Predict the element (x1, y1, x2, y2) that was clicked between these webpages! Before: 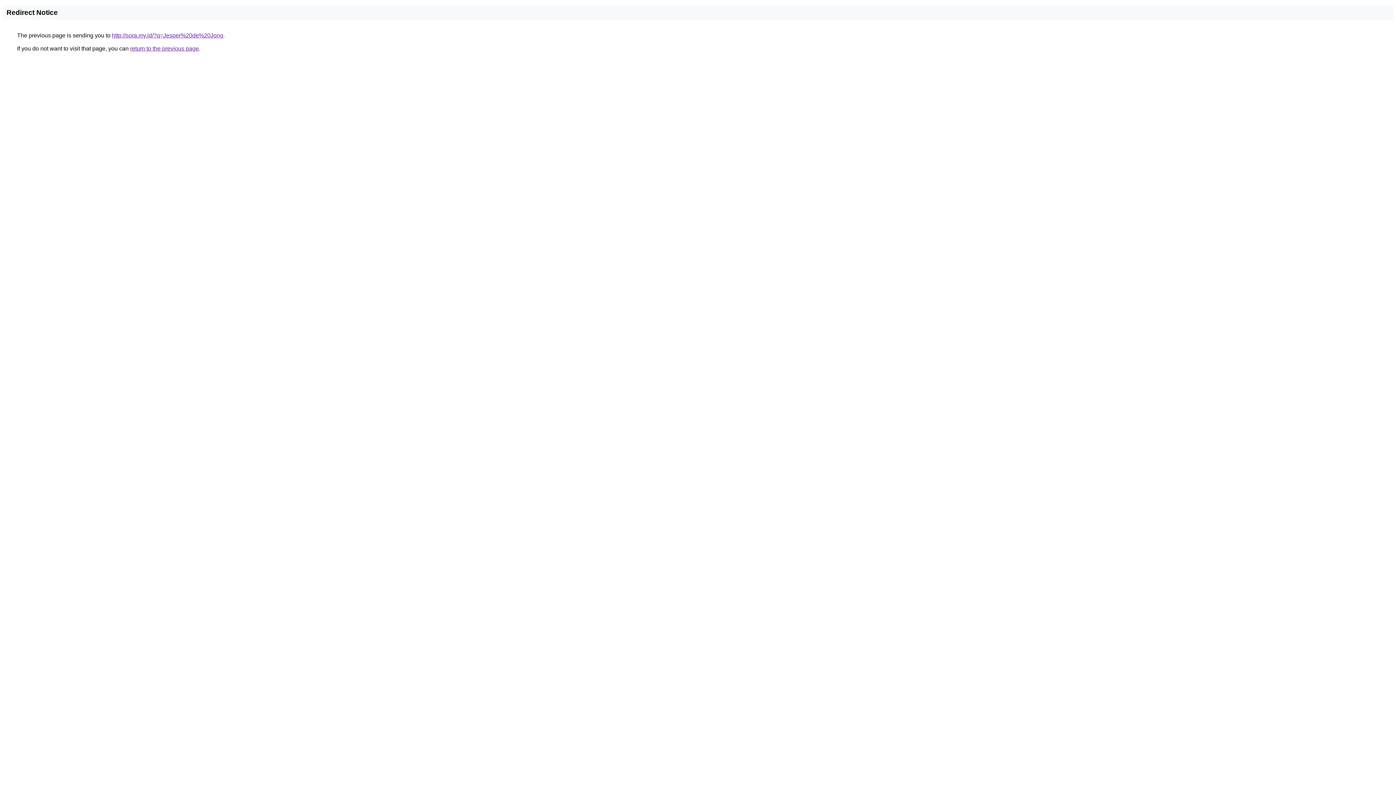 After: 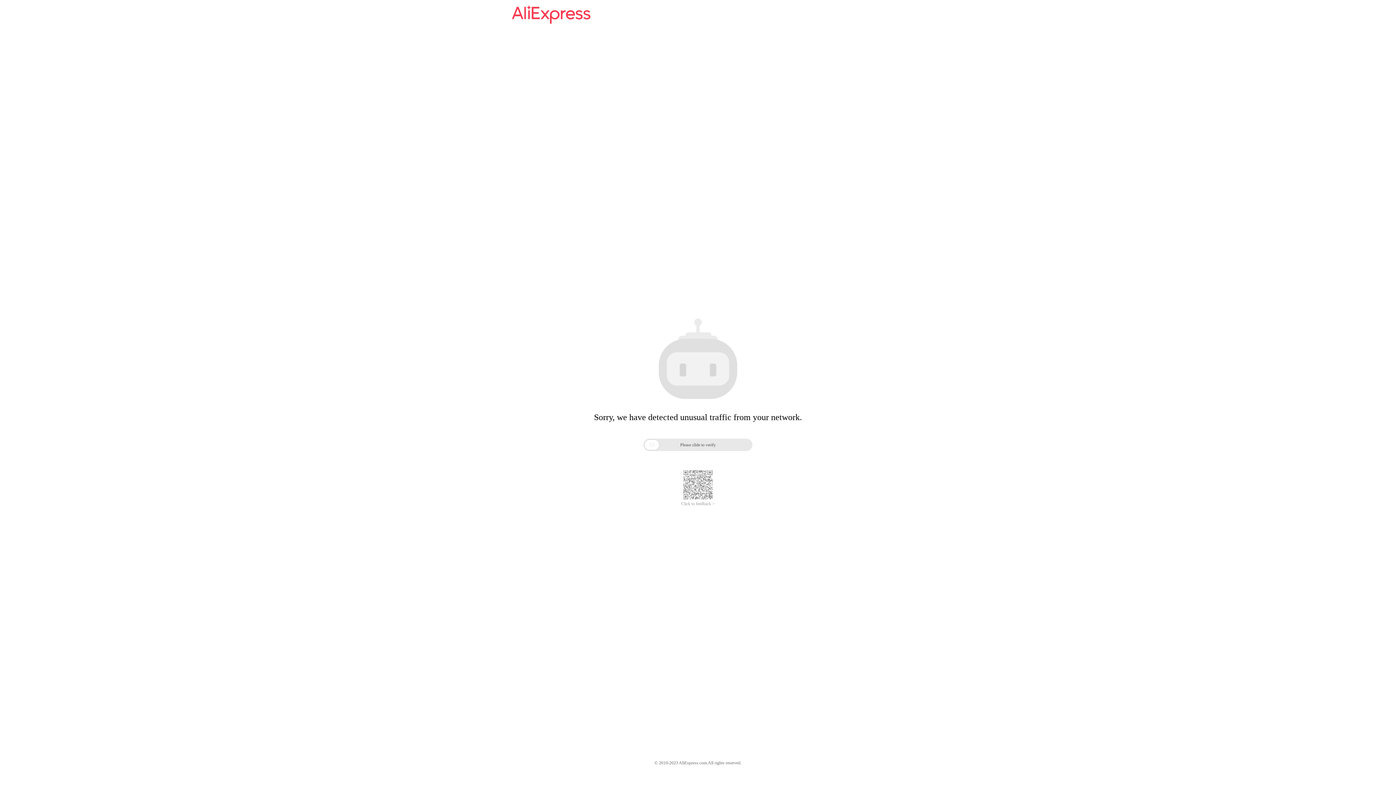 Action: bbox: (112, 32, 223, 38) label: http://sora.my.id/?q=Jesper%20de%20Jong